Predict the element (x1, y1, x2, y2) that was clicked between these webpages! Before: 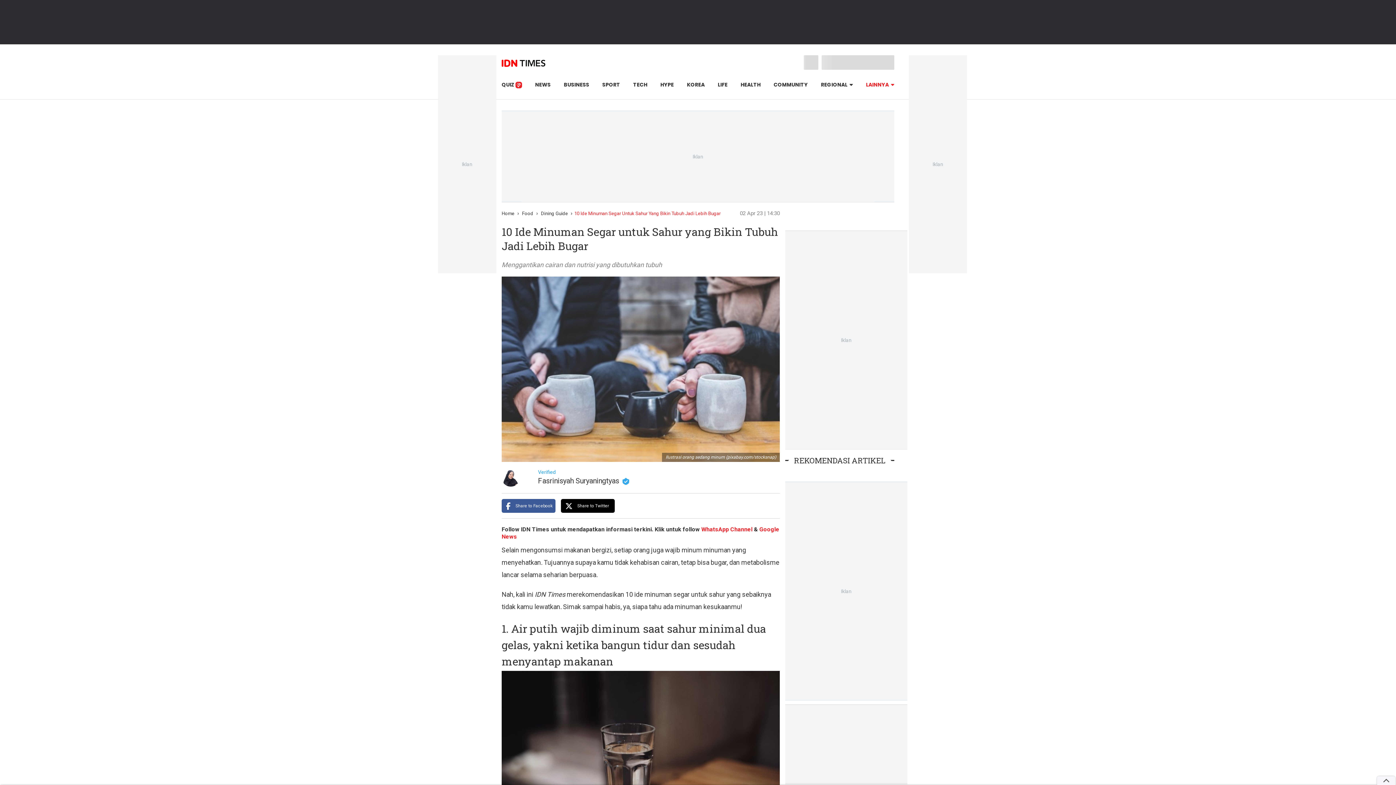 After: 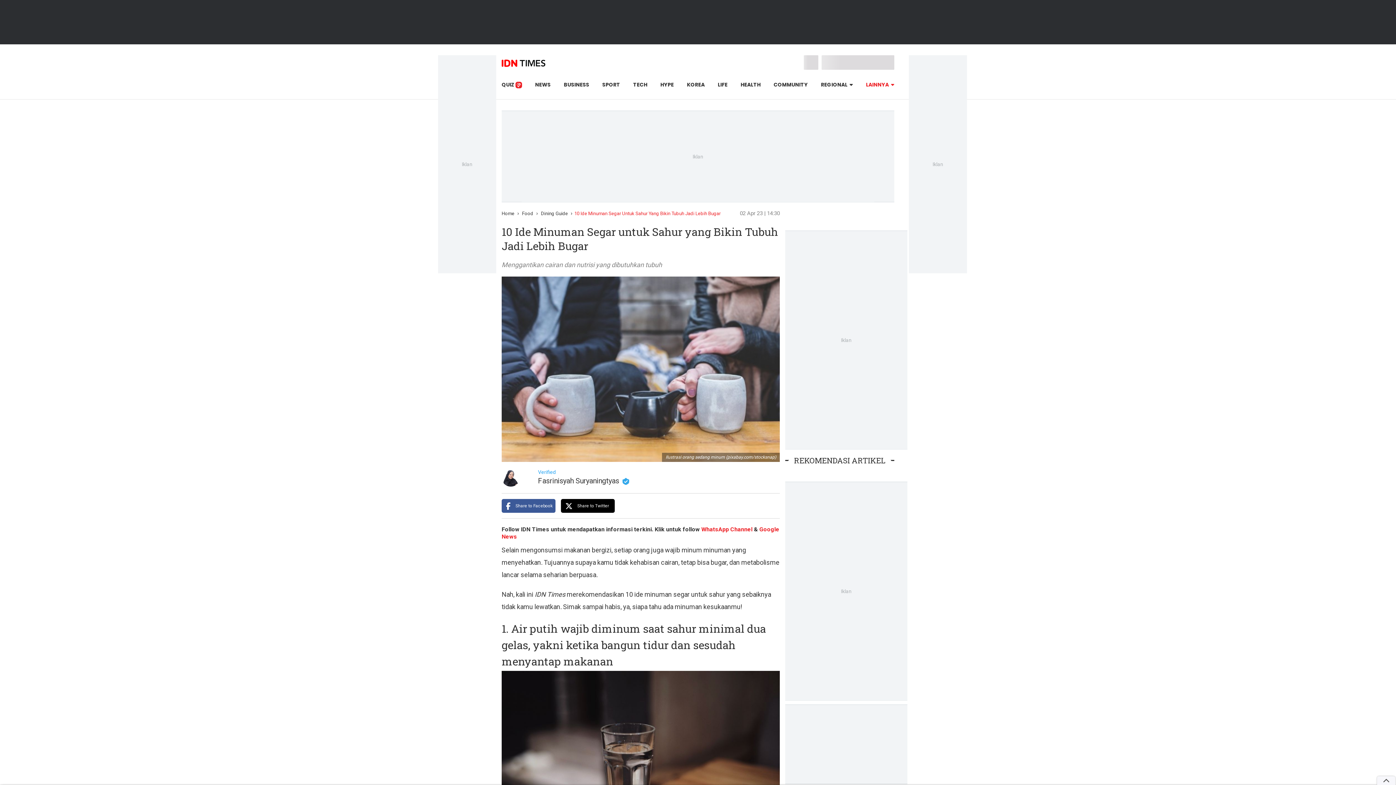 Action: label: WhatsApp Channel bbox: (701, 526, 752, 533)